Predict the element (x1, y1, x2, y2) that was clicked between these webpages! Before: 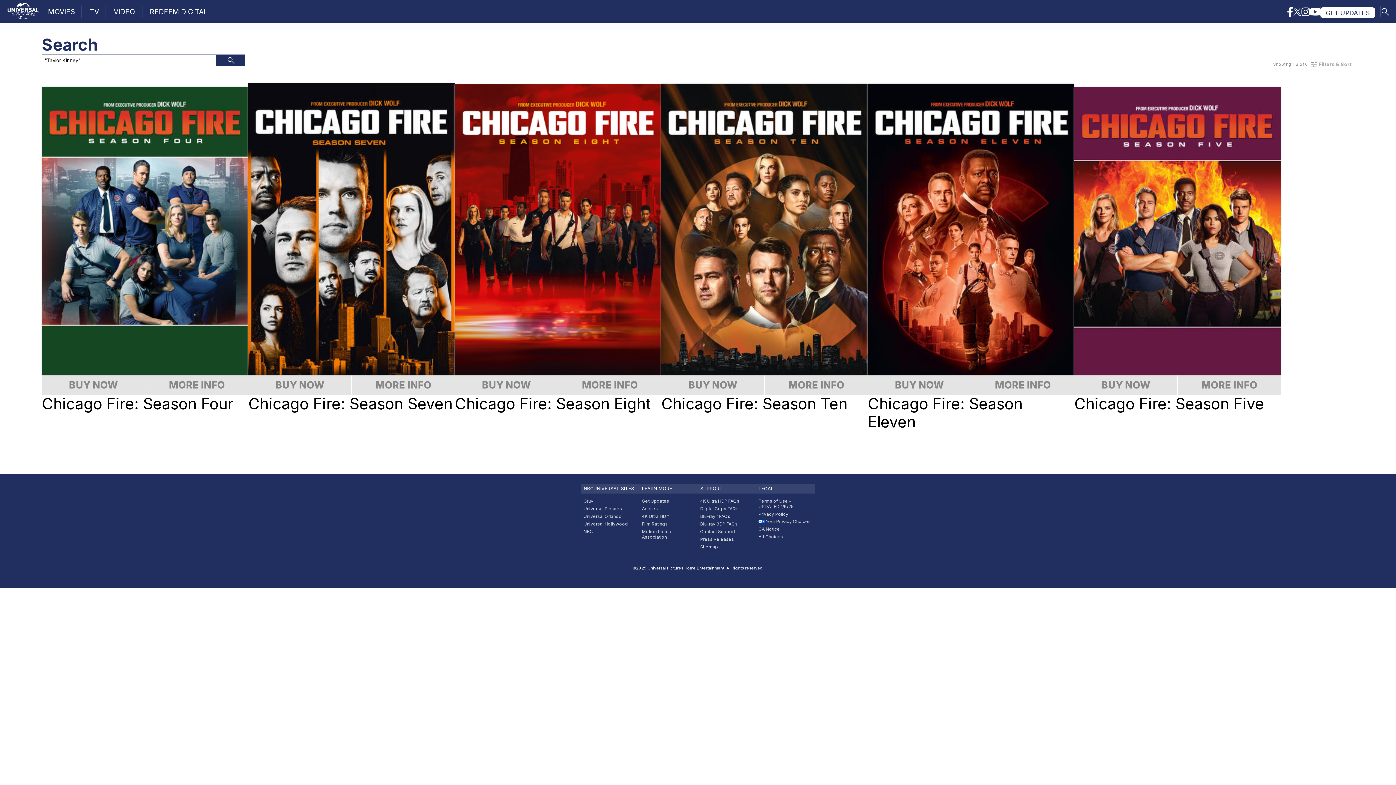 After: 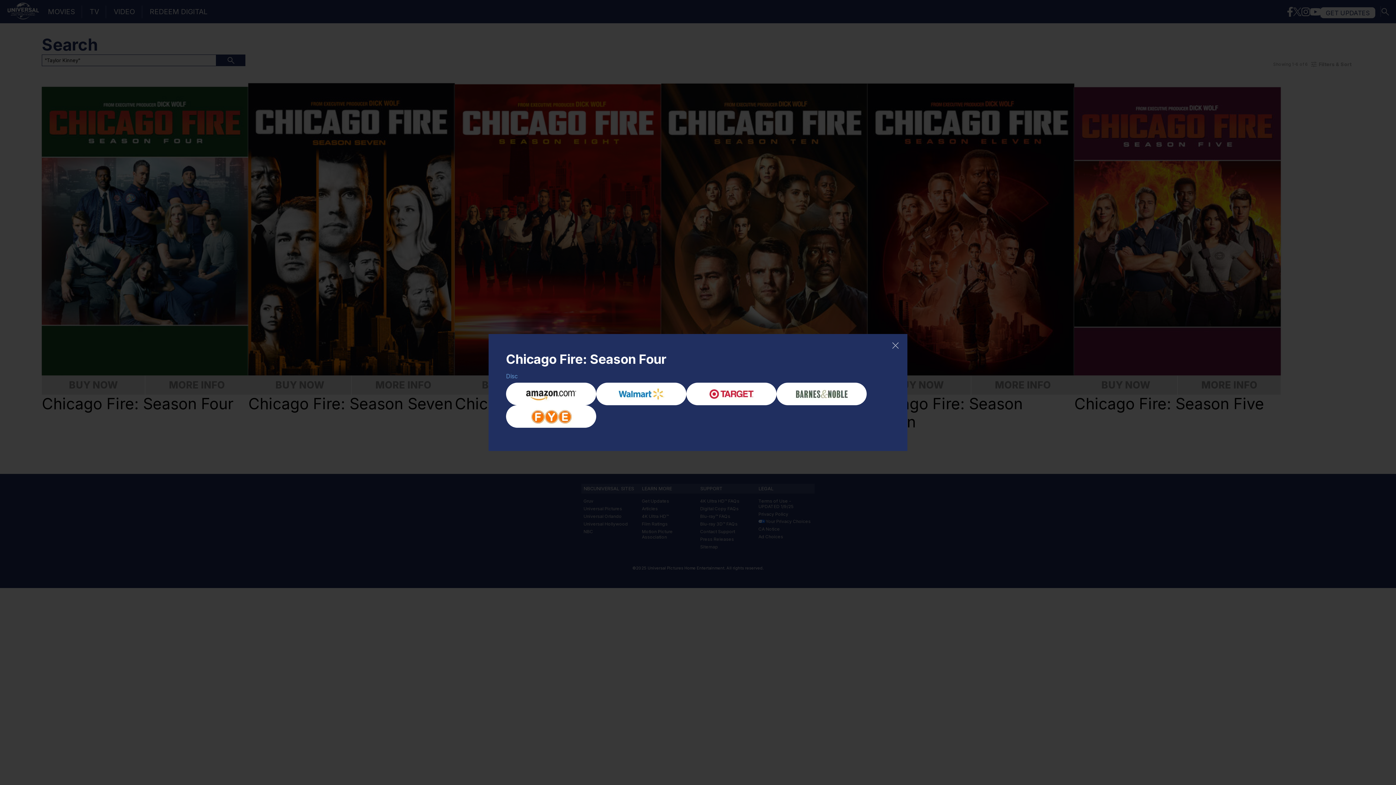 Action: label: BUY NOW bbox: (41, 375, 144, 394)